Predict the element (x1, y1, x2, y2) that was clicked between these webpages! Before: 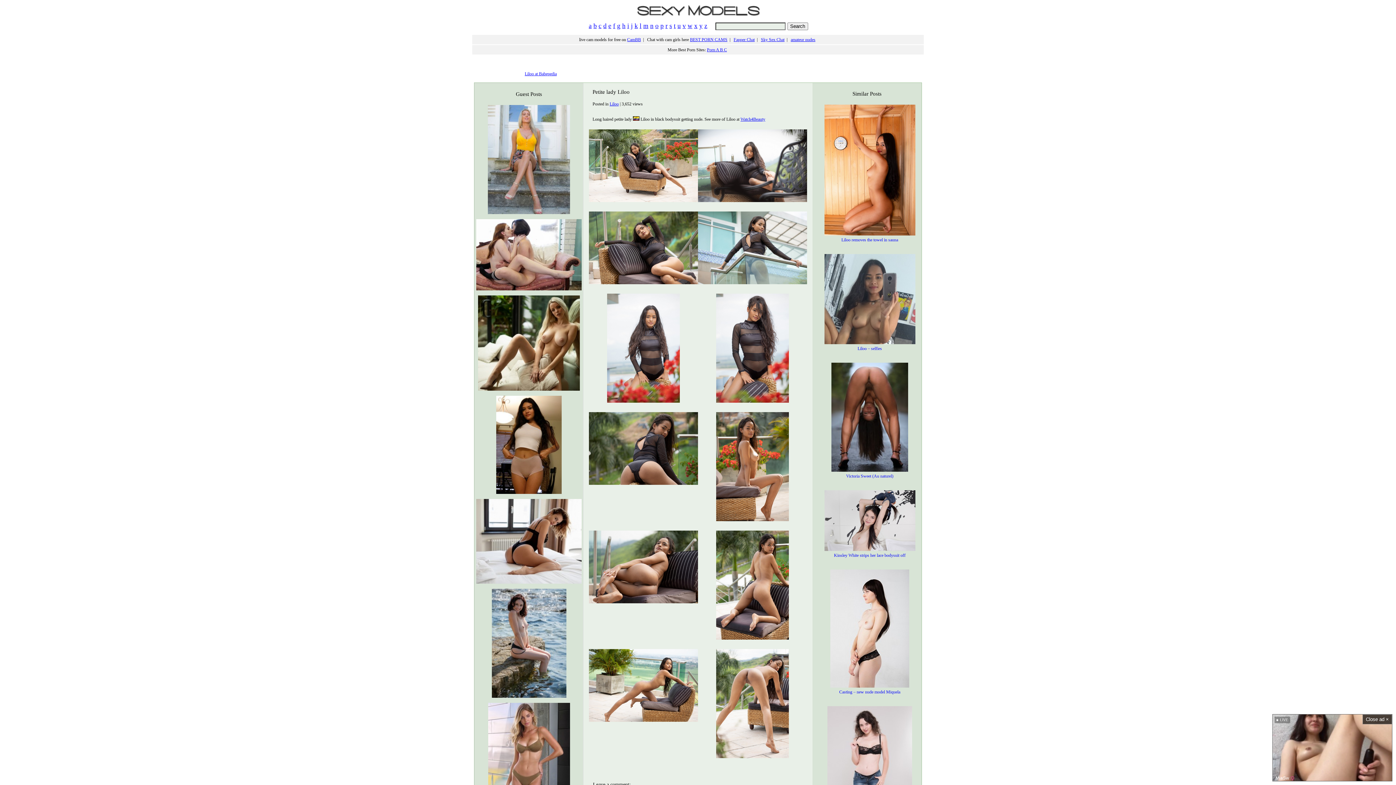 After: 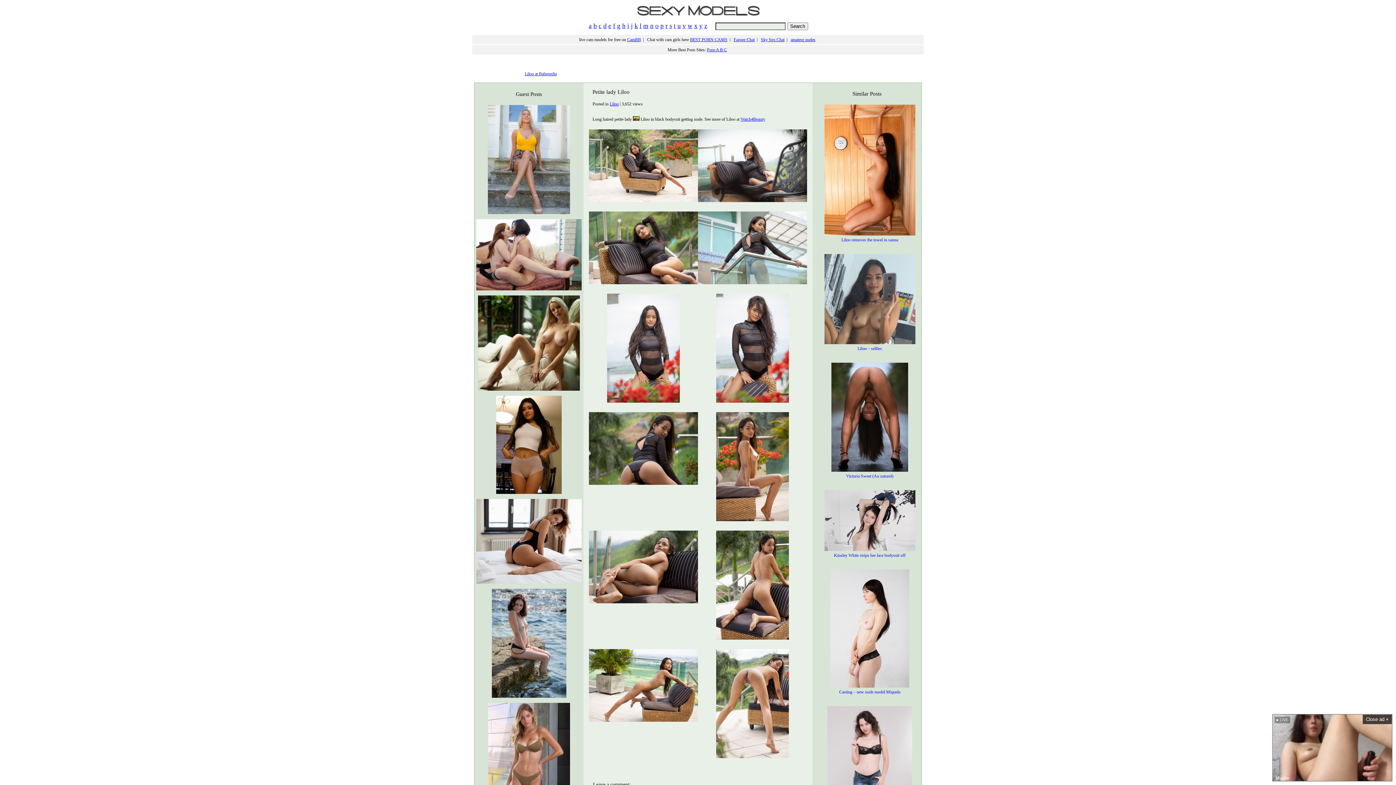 Action: bbox: (488, 210, 570, 215)